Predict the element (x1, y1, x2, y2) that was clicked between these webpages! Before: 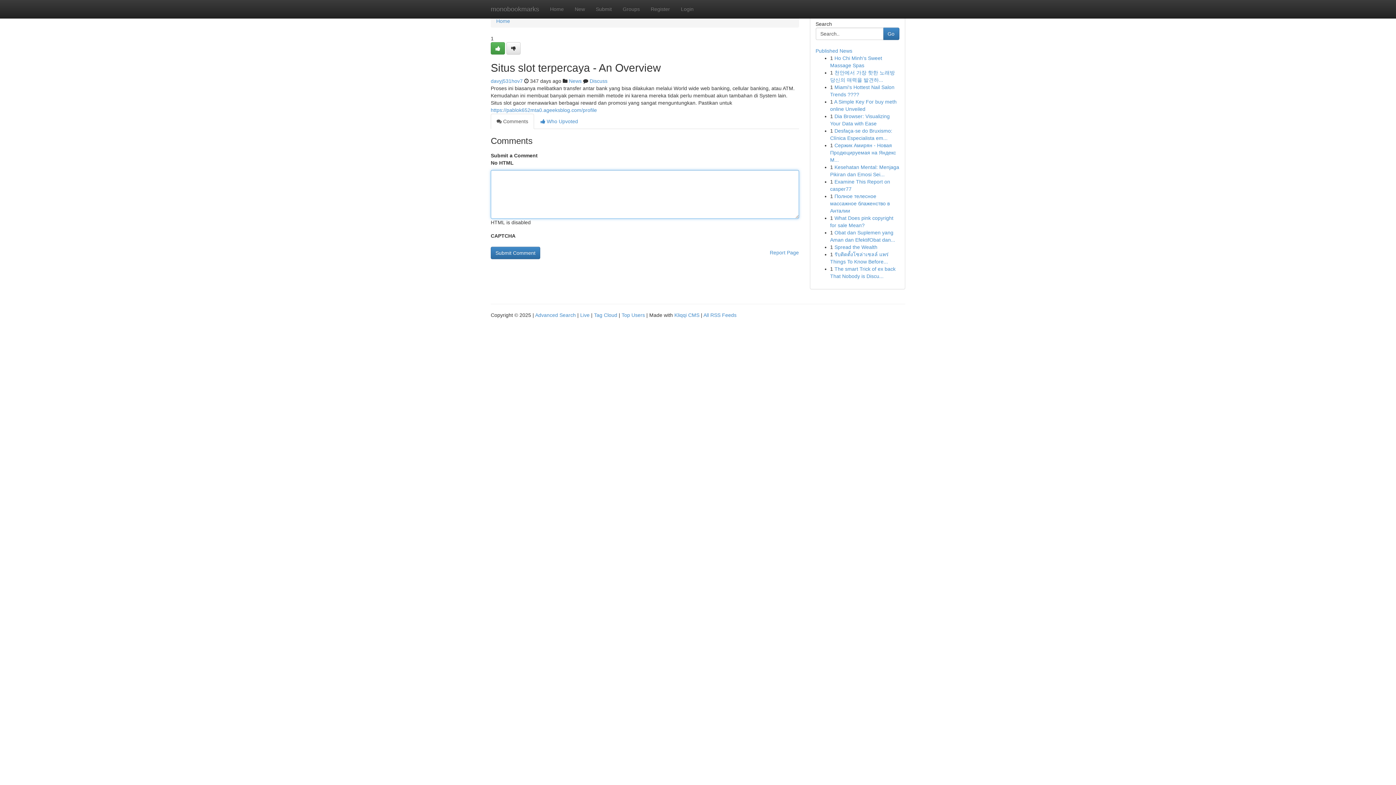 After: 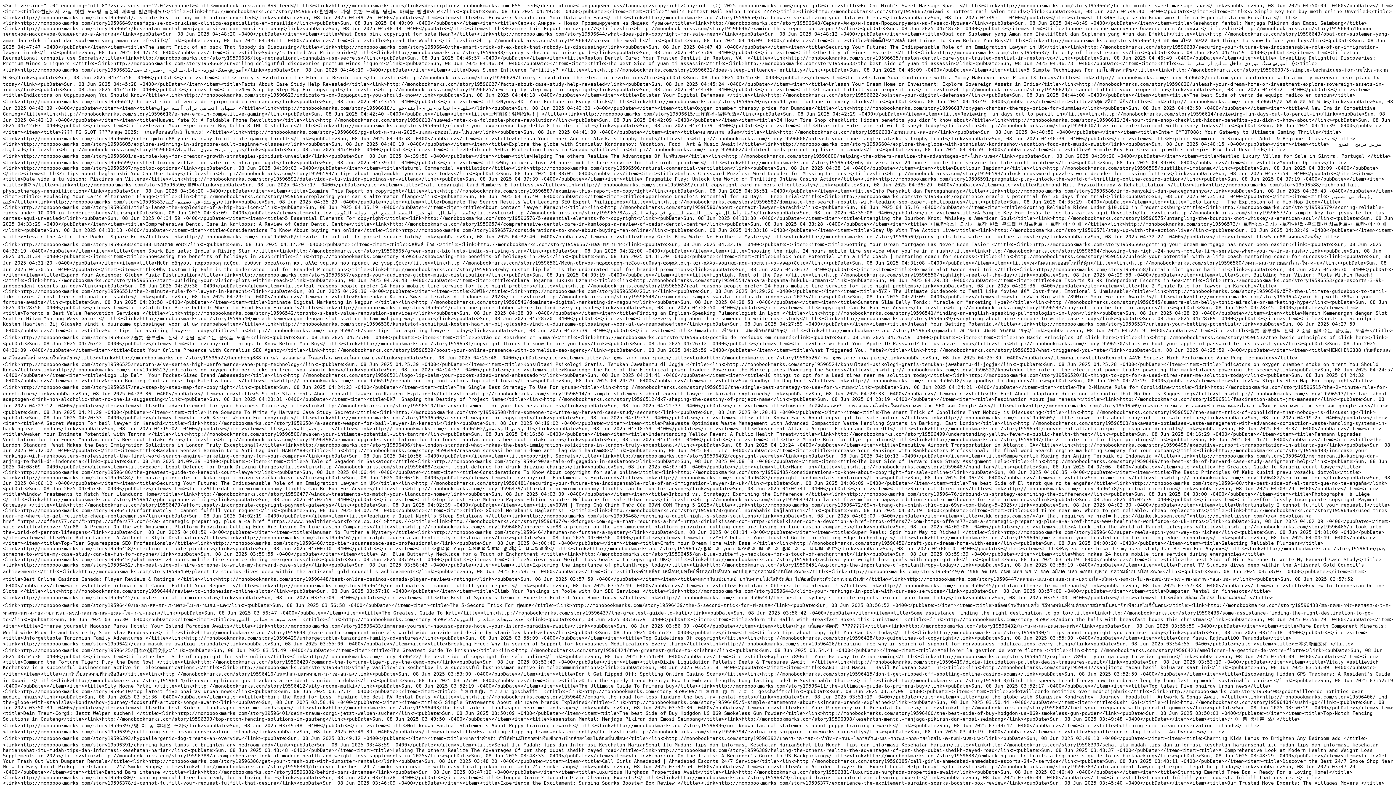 Action: bbox: (703, 312, 736, 318) label: All RSS Feeds